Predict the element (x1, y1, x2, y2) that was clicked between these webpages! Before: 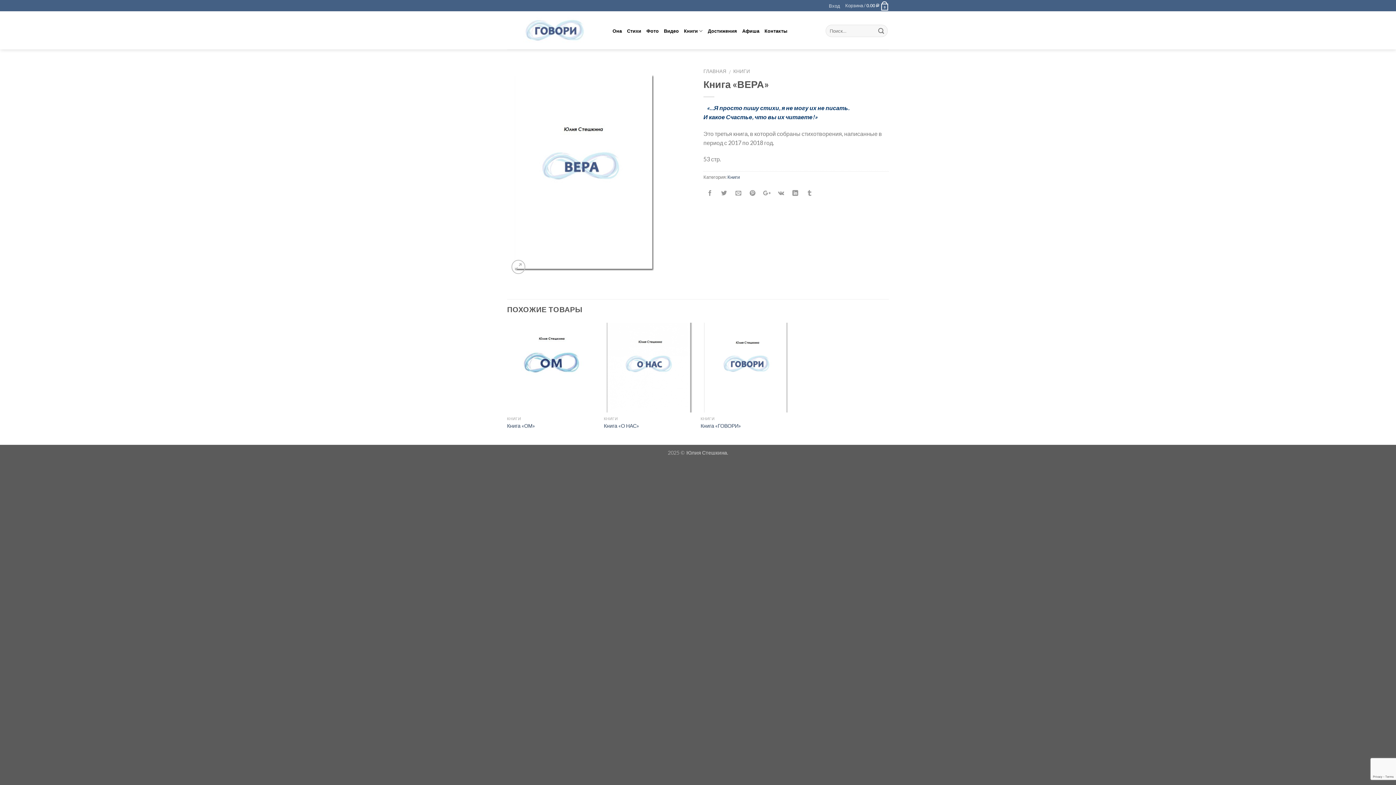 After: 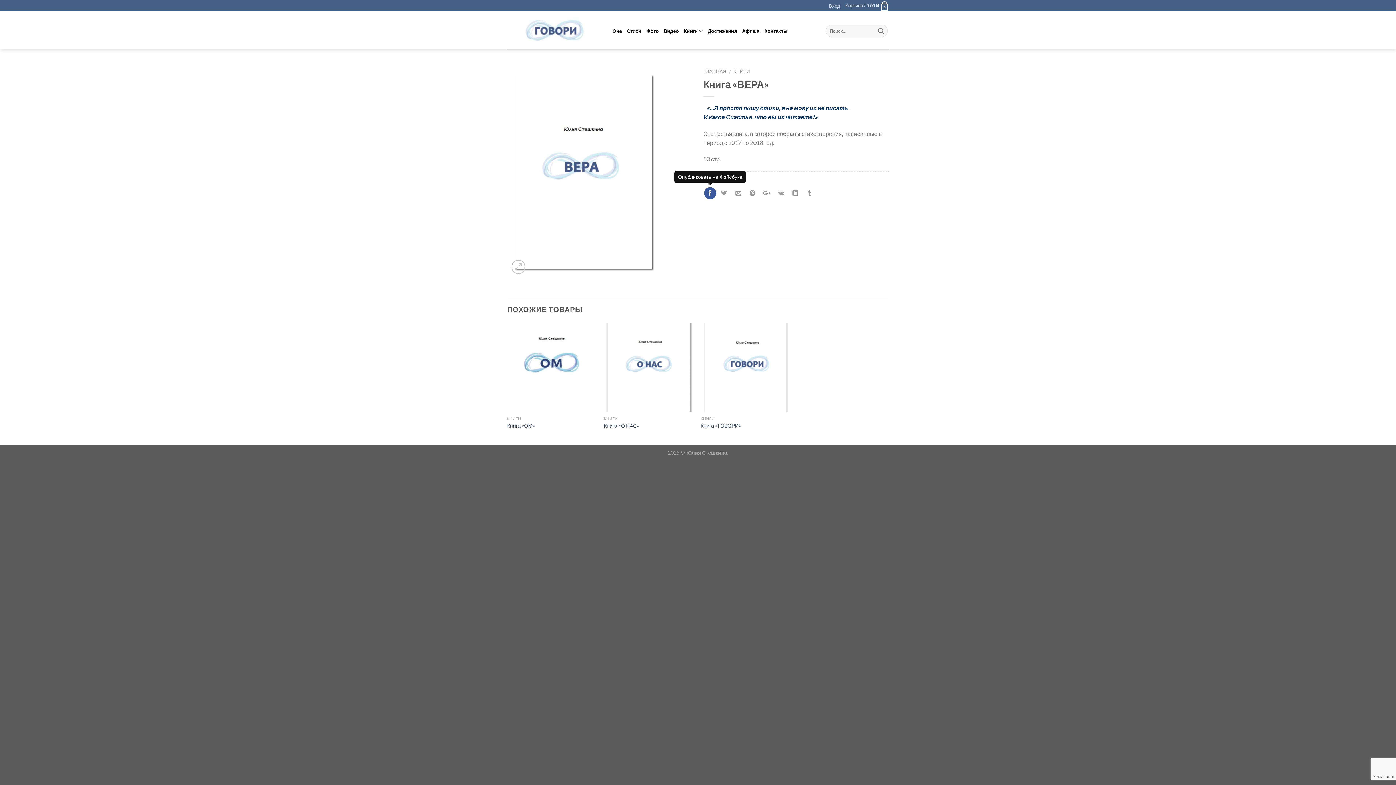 Action: bbox: (704, 187, 716, 199)